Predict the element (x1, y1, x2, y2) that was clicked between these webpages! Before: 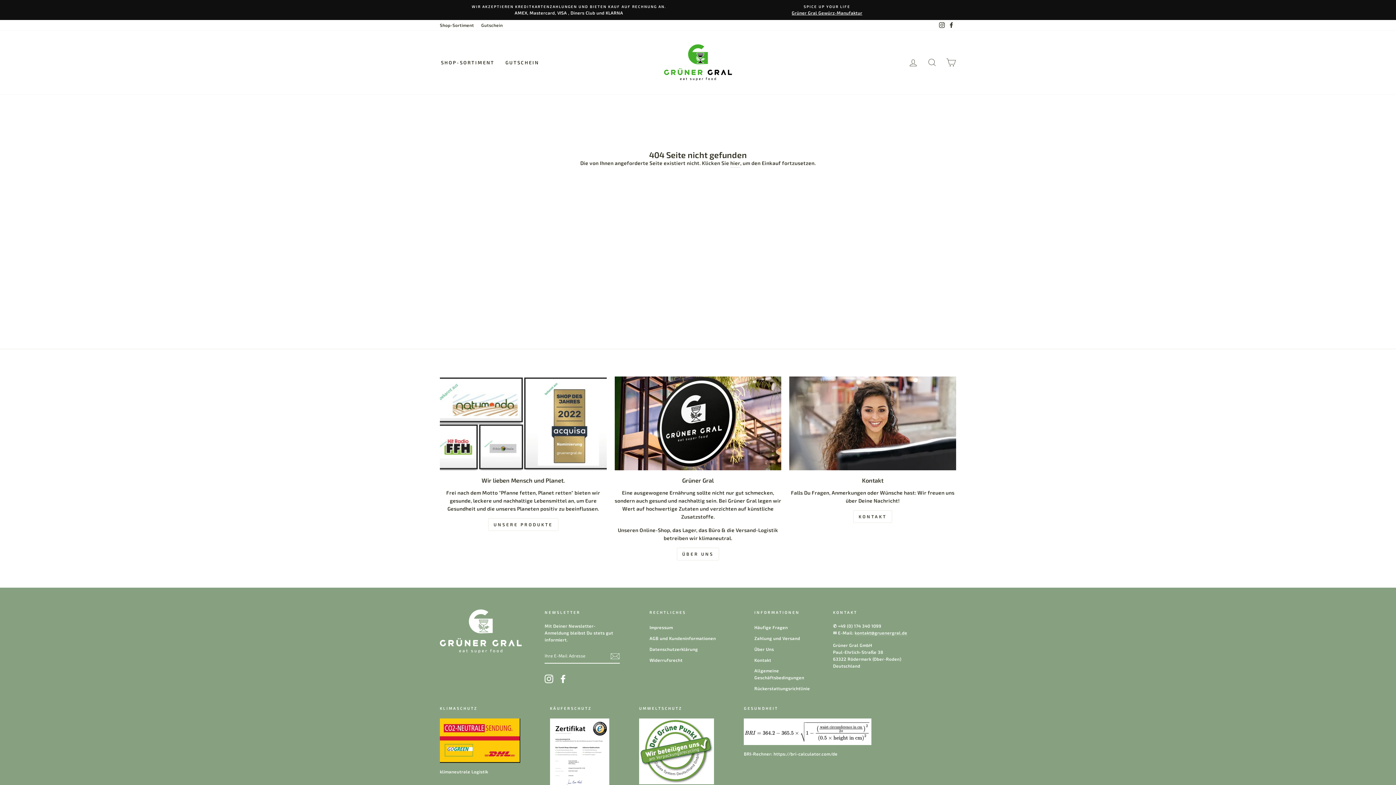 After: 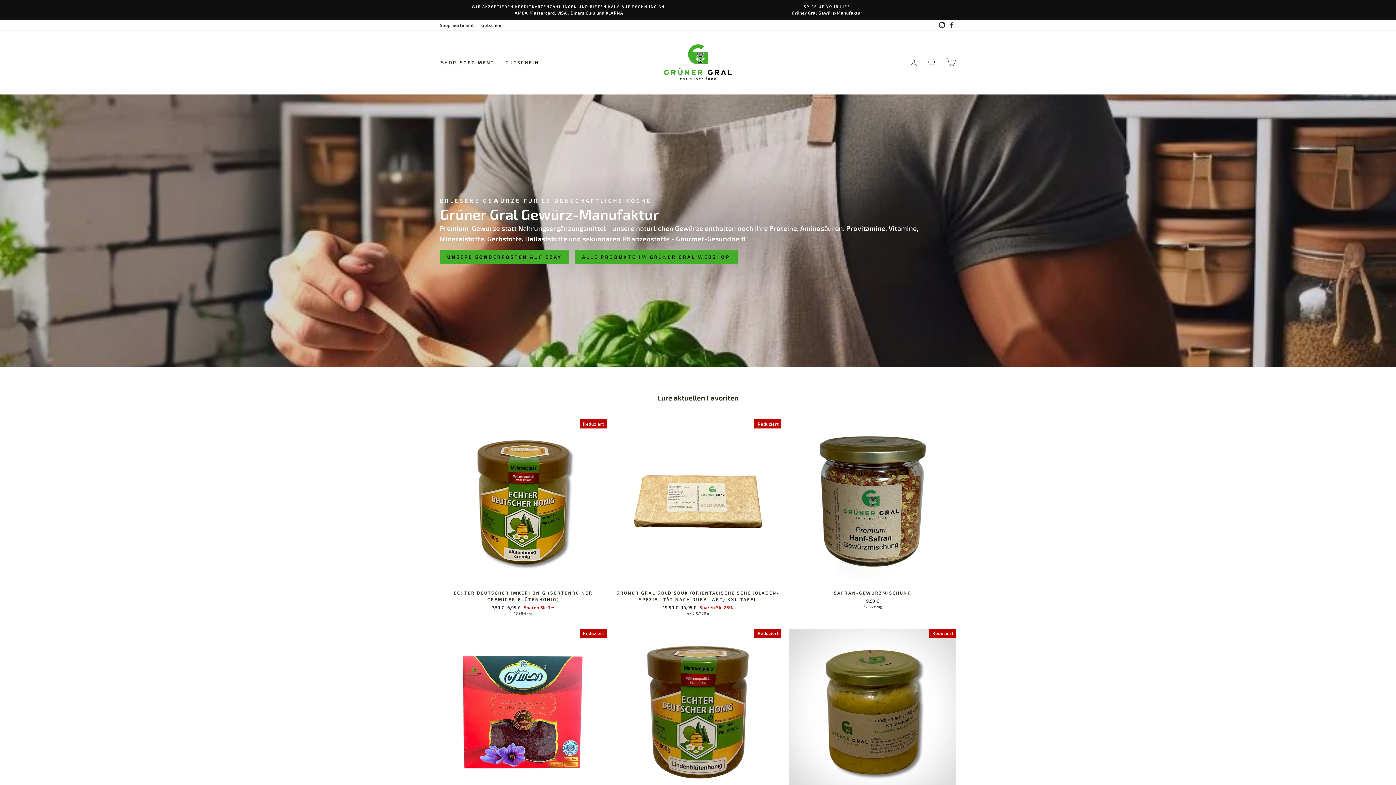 Action: bbox: (440, 609, 536, 653)